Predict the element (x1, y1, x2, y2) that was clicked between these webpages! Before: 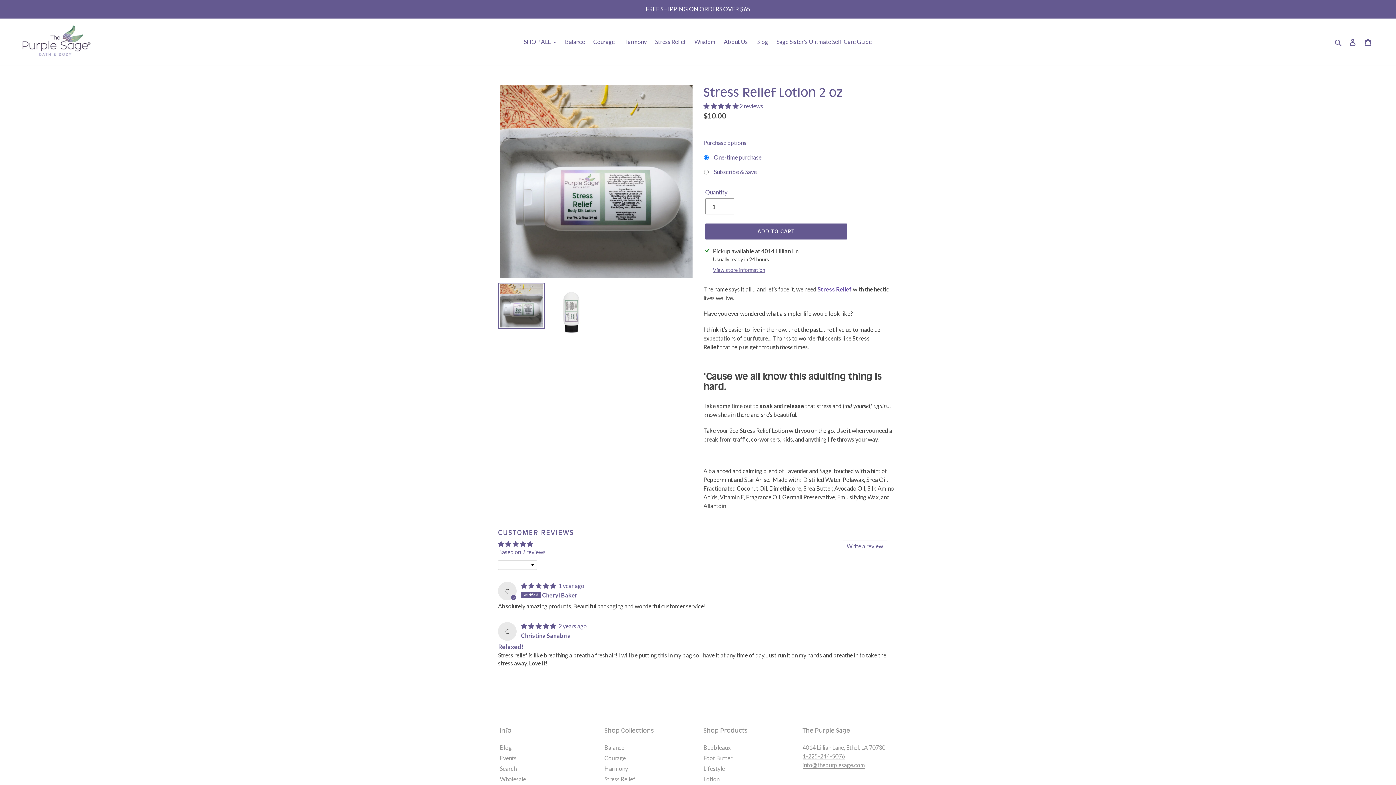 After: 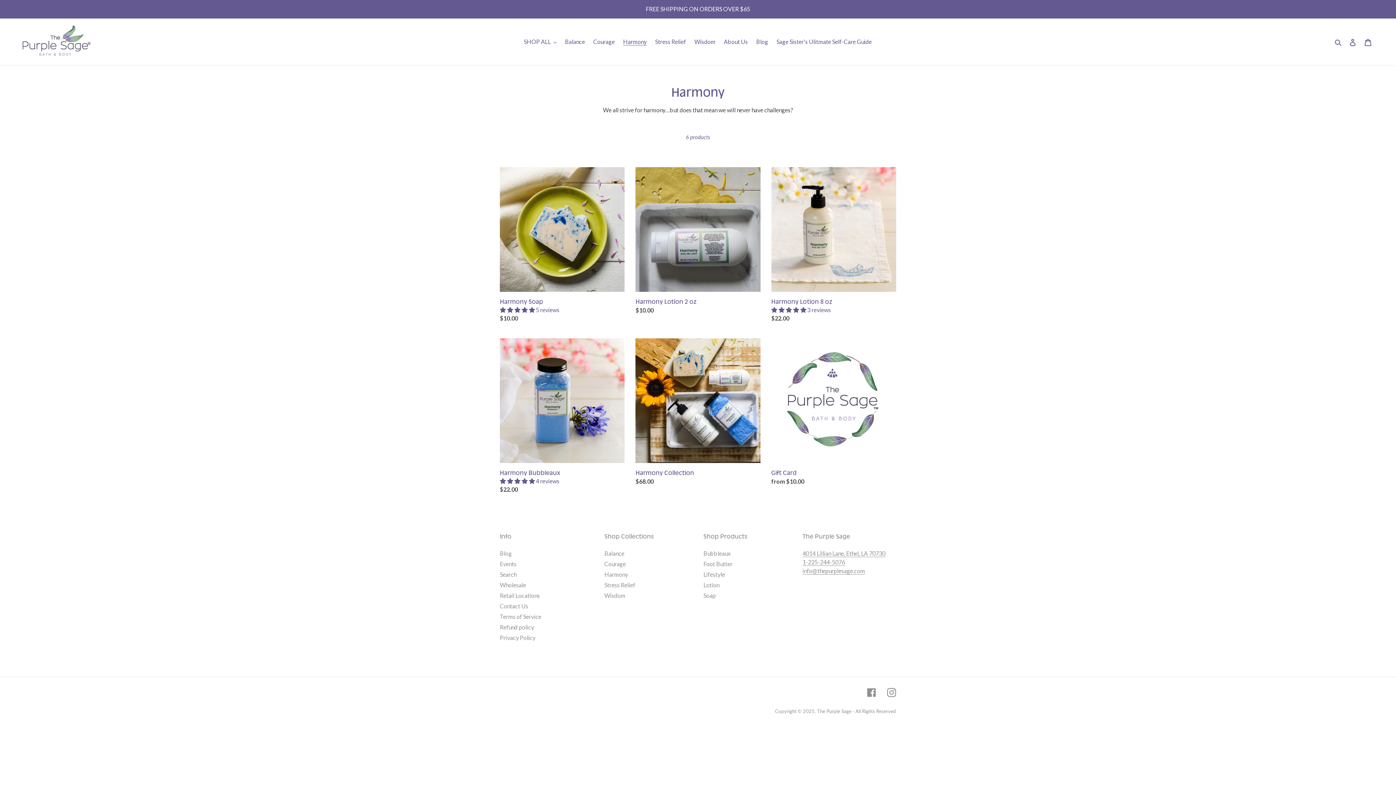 Action: label: Harmony bbox: (619, 36, 650, 47)